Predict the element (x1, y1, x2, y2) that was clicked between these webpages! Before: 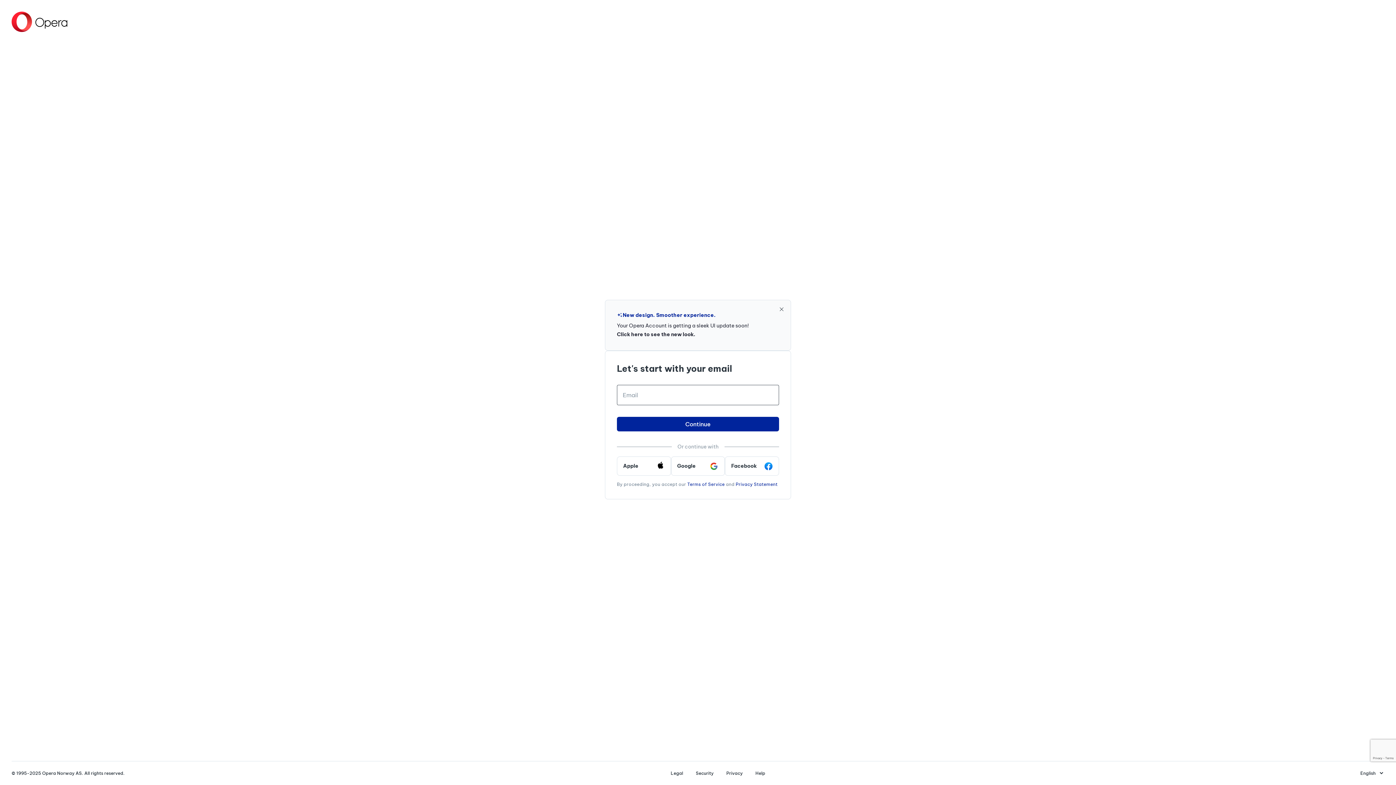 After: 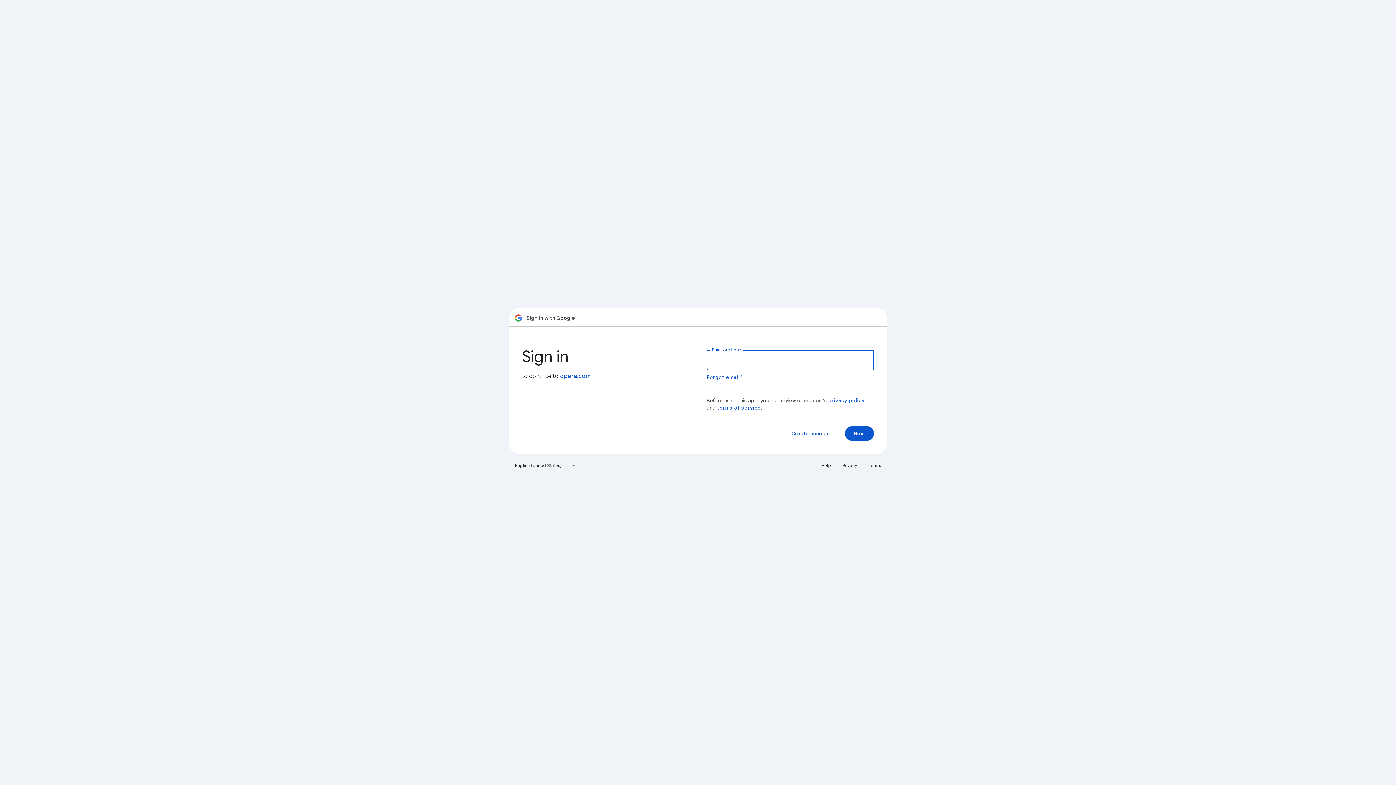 Action: bbox: (671, 456, 725, 475) label: Google